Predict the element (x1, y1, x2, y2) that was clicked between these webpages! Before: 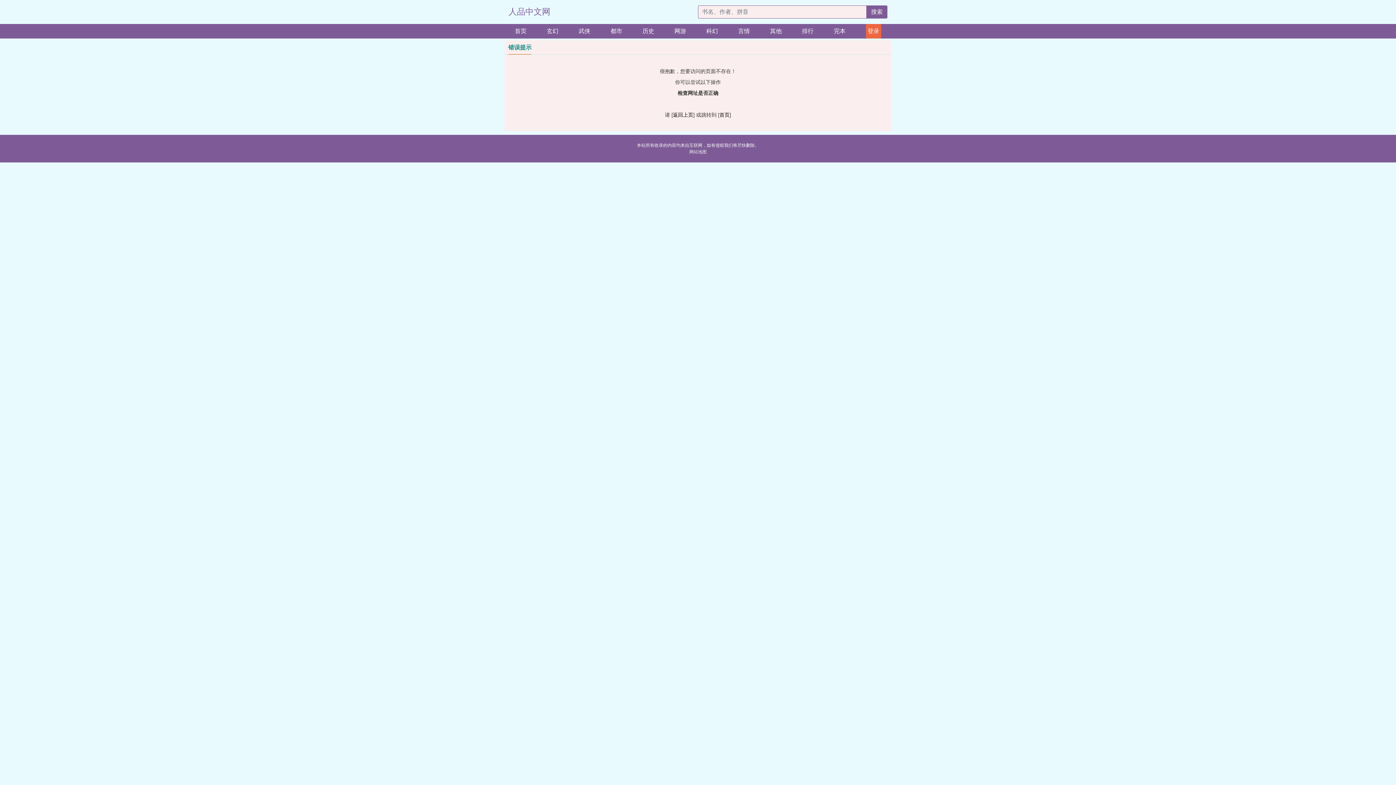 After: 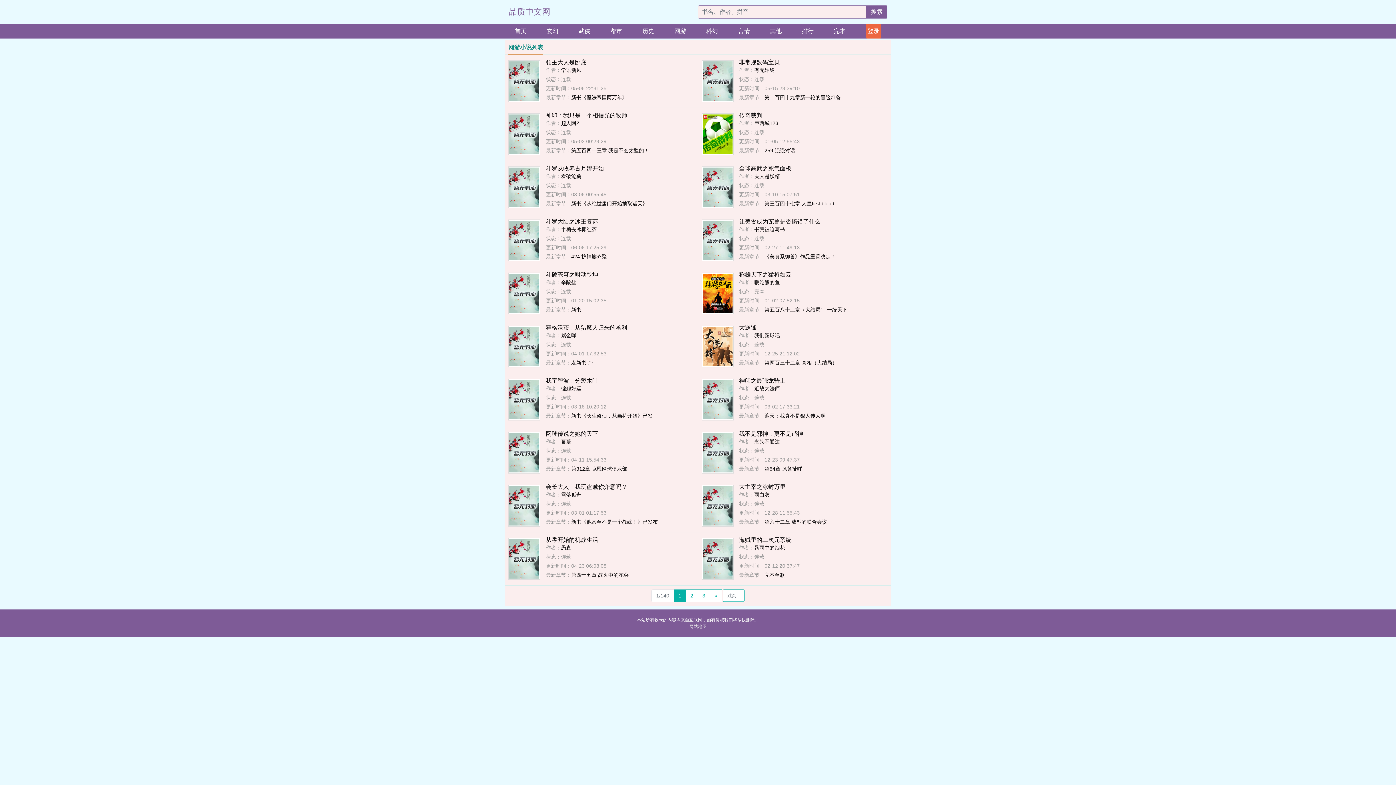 Action: bbox: (674, 24, 686, 38) label: 网游